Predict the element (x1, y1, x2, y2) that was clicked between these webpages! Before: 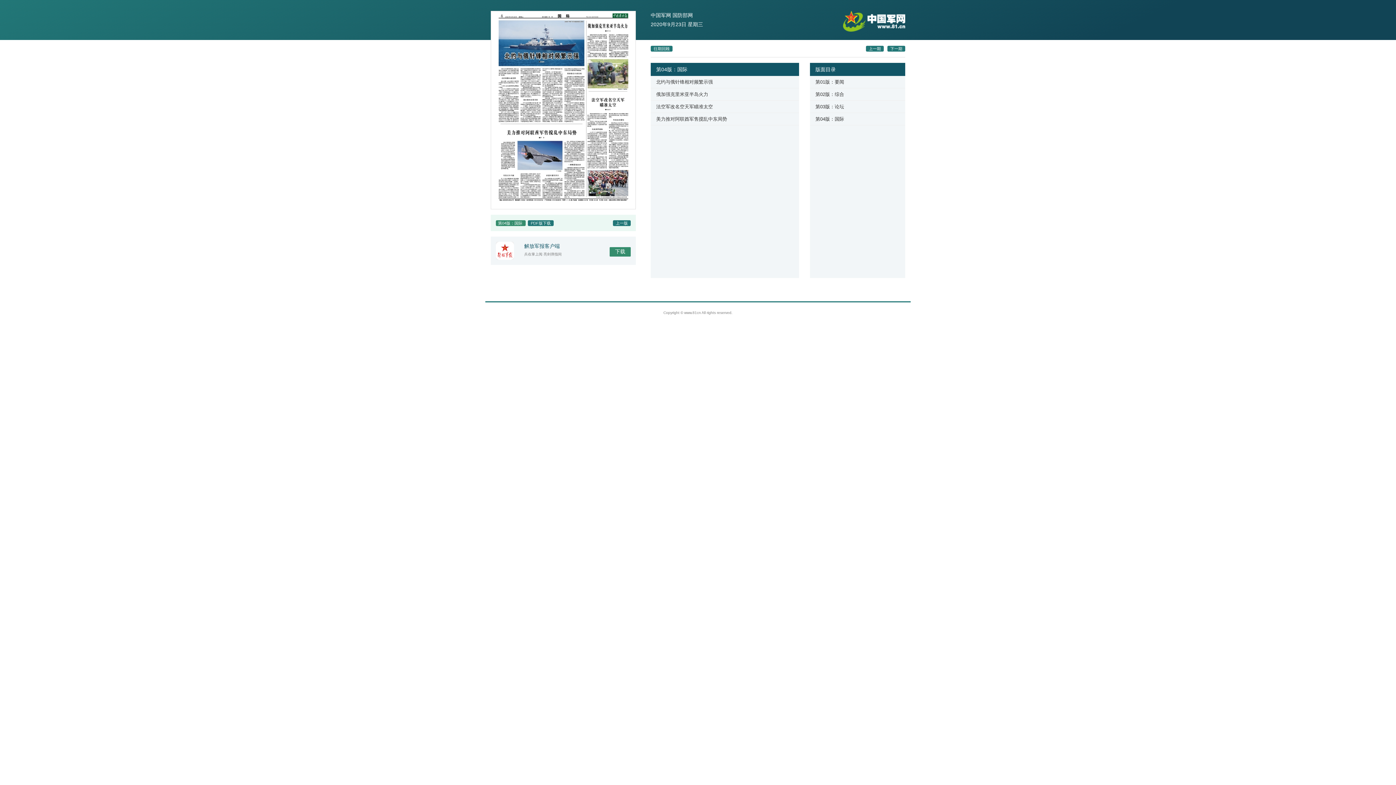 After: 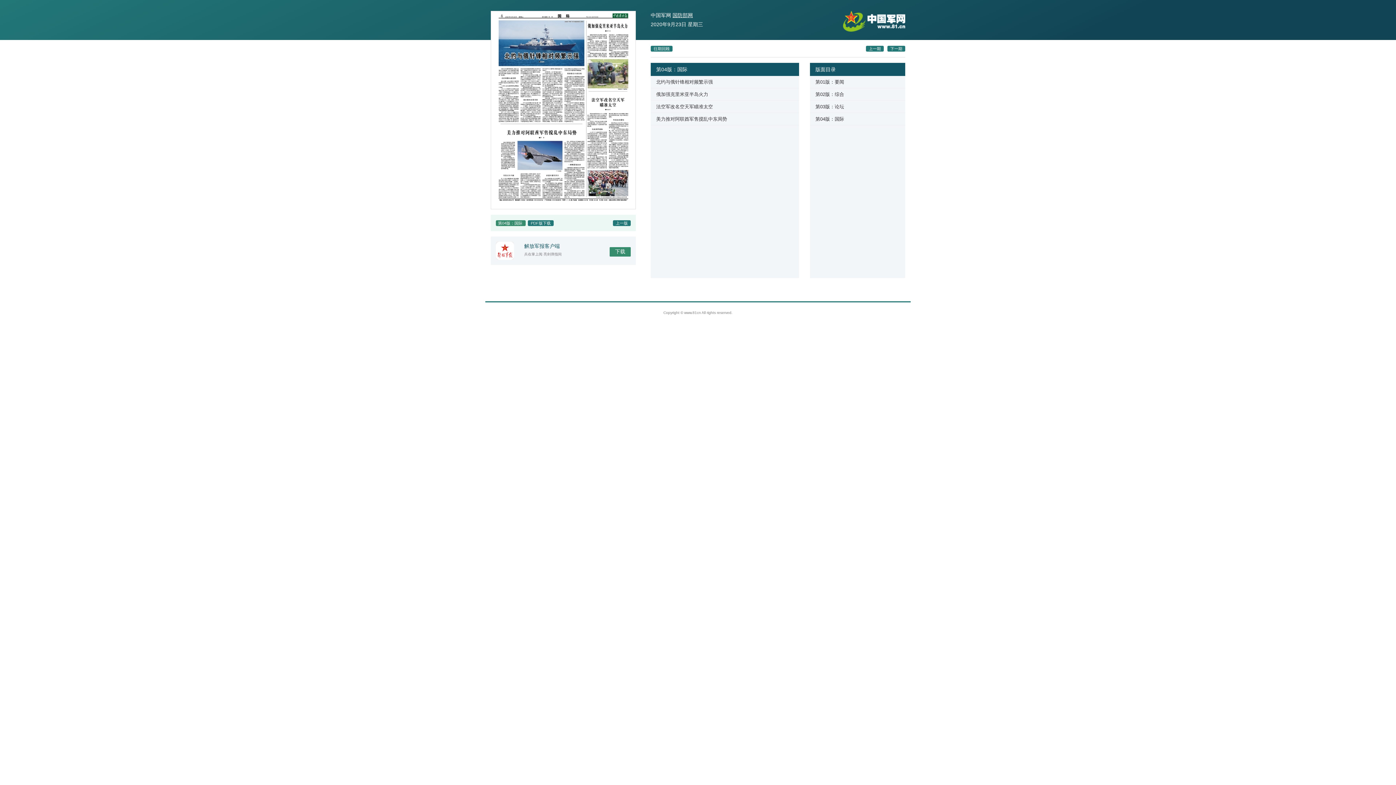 Action: bbox: (672, 12, 693, 18) label: 国防部网